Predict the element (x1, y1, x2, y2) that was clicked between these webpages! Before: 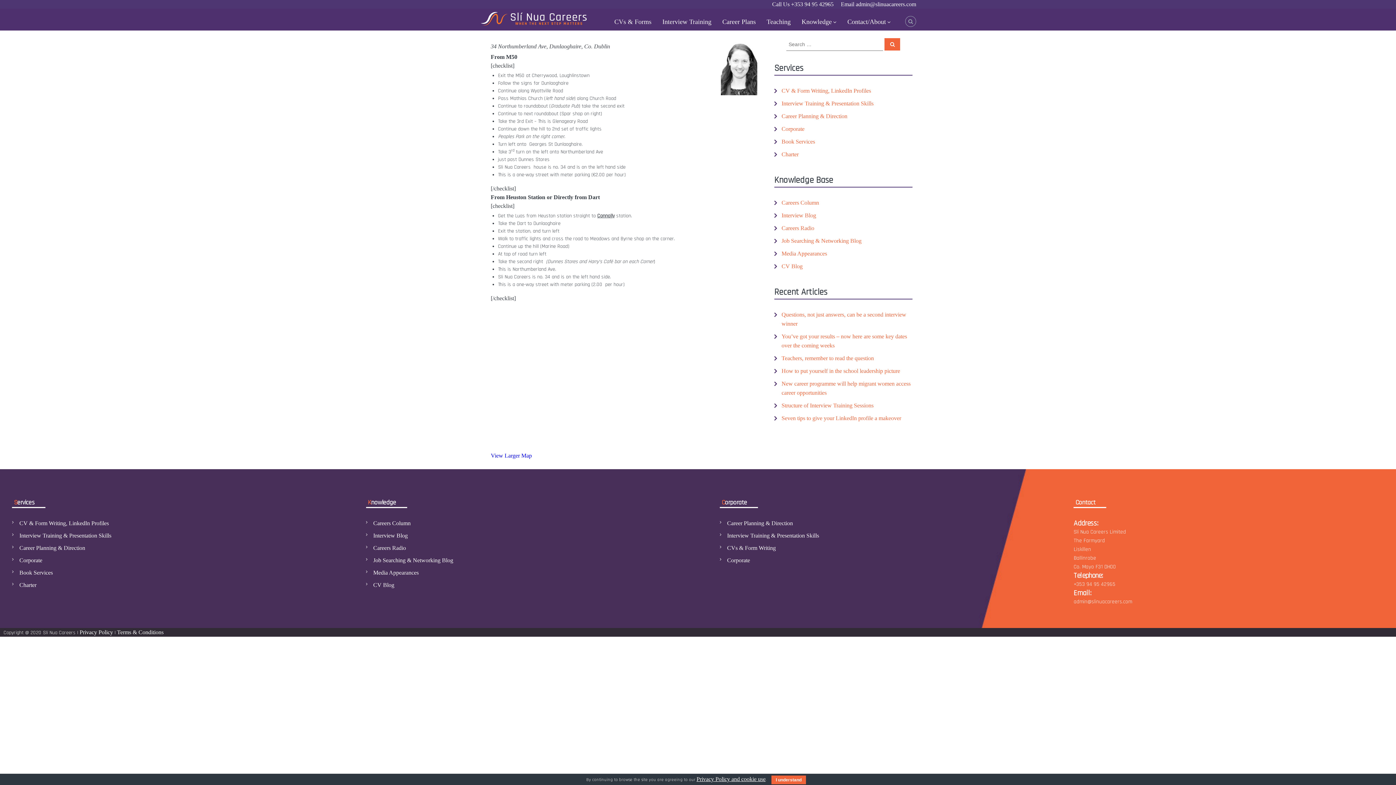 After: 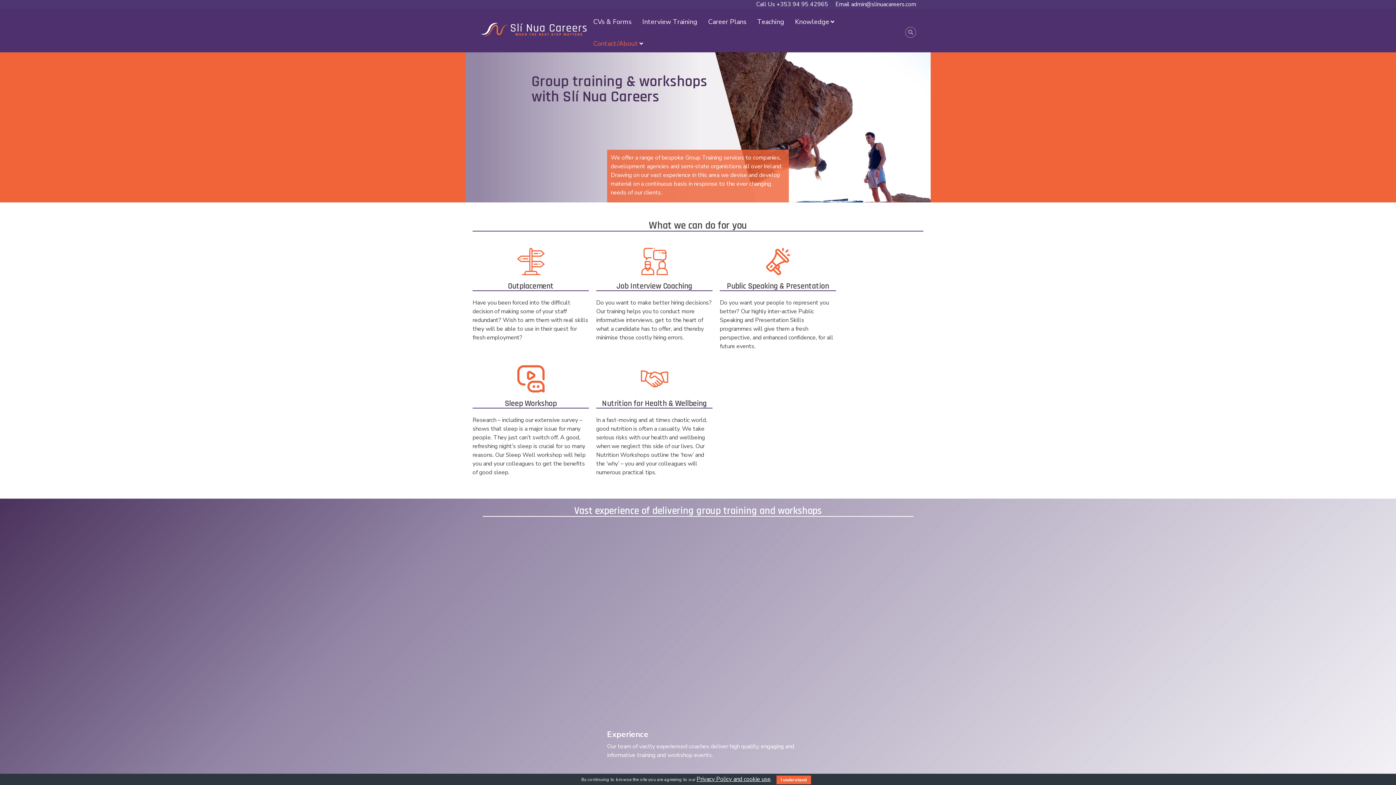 Action: label: Corporate bbox: (781, 125, 804, 132)